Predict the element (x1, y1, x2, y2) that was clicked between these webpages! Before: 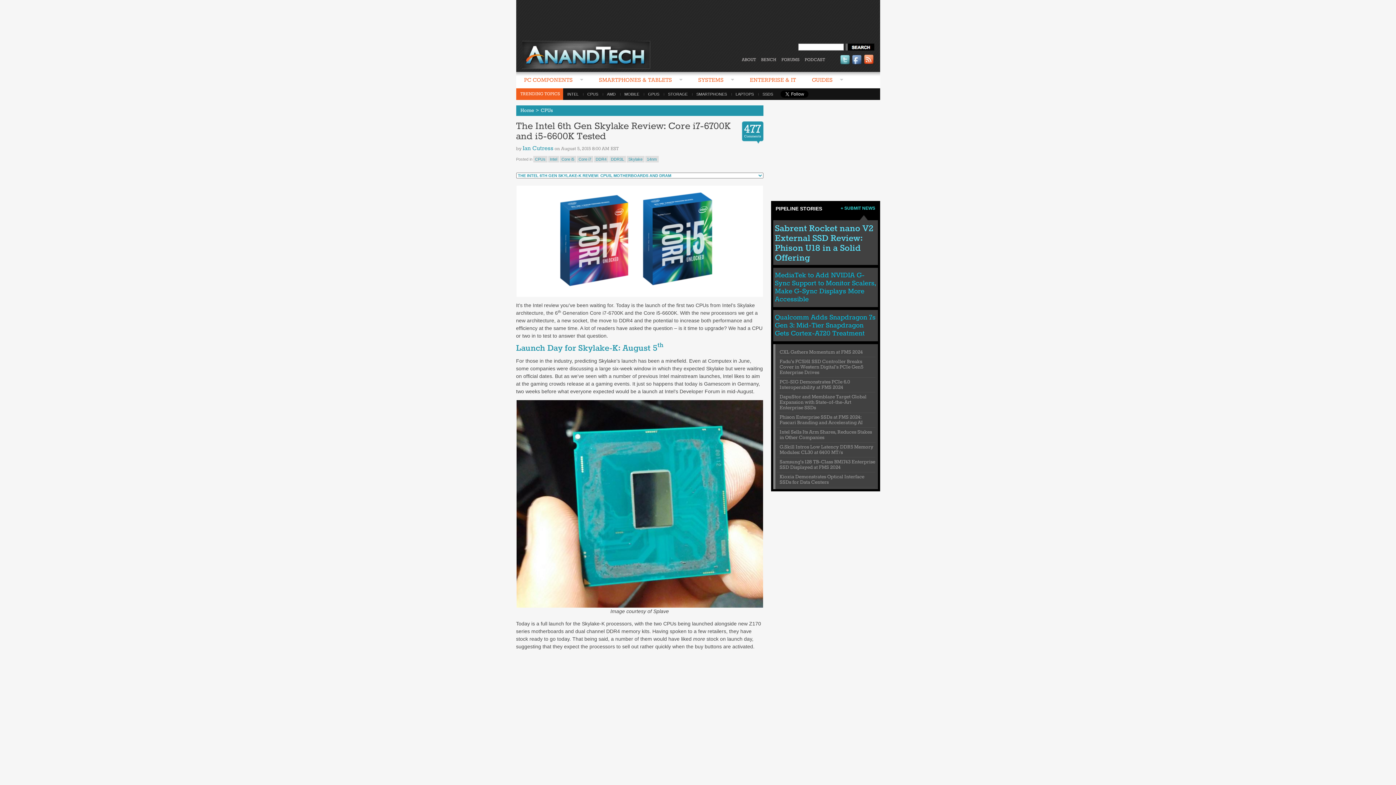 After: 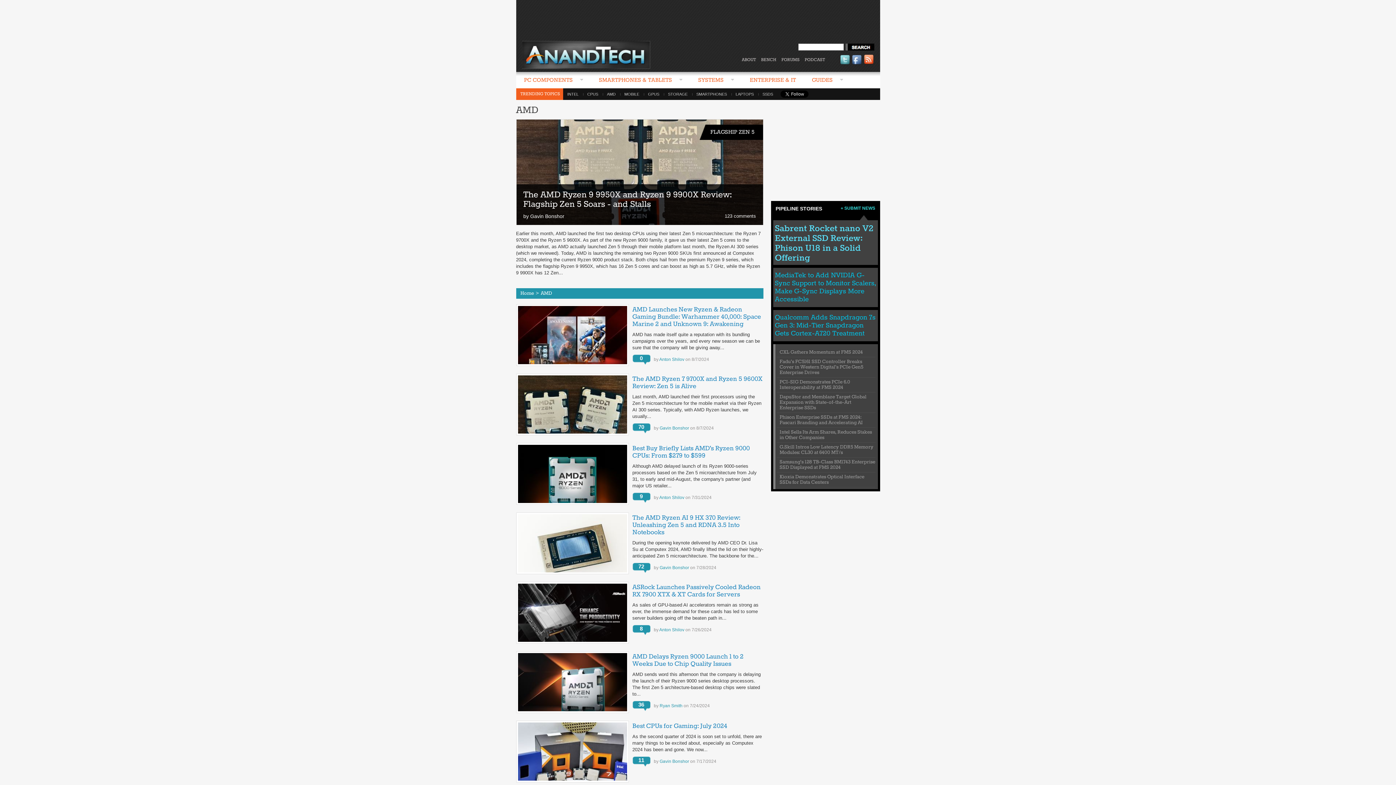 Action: label: AMD bbox: (602, 92, 620, 96)